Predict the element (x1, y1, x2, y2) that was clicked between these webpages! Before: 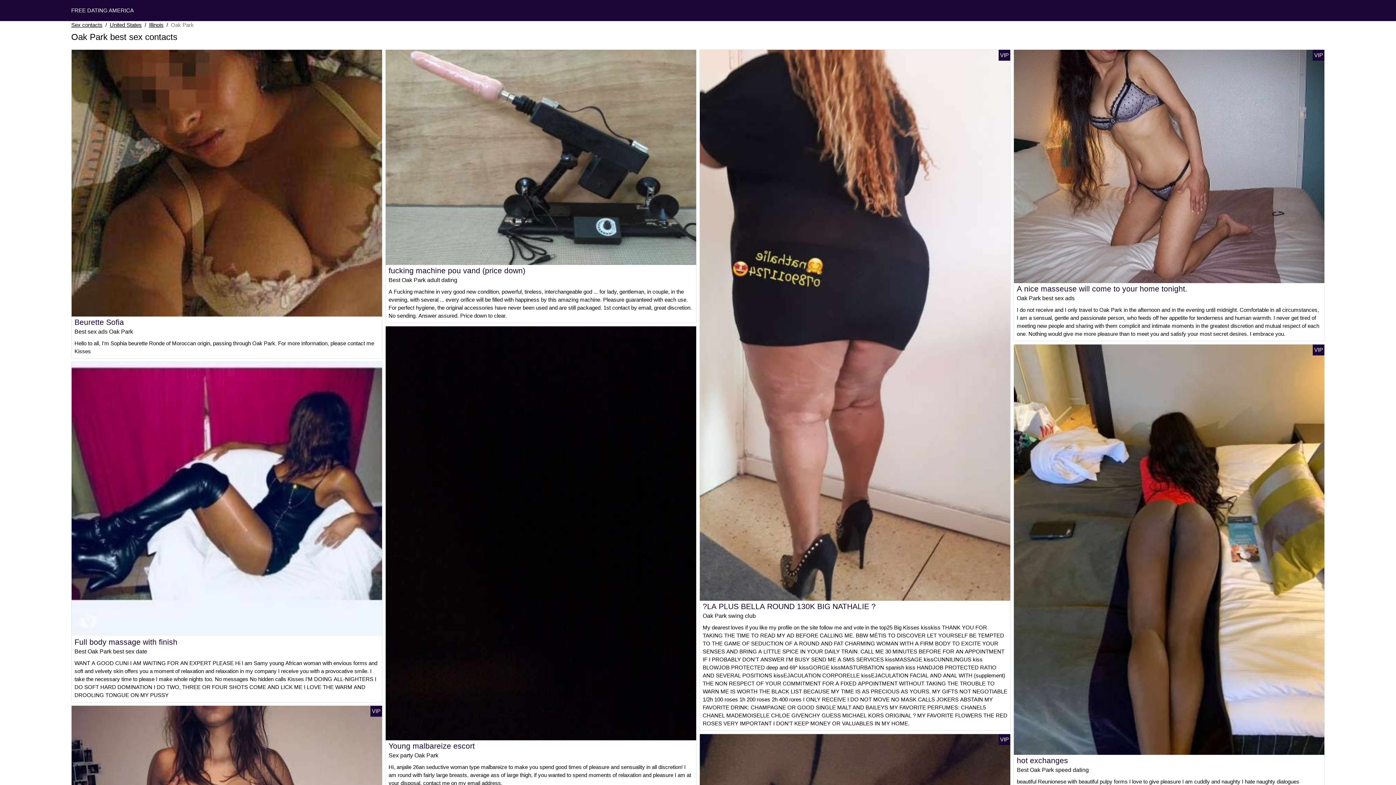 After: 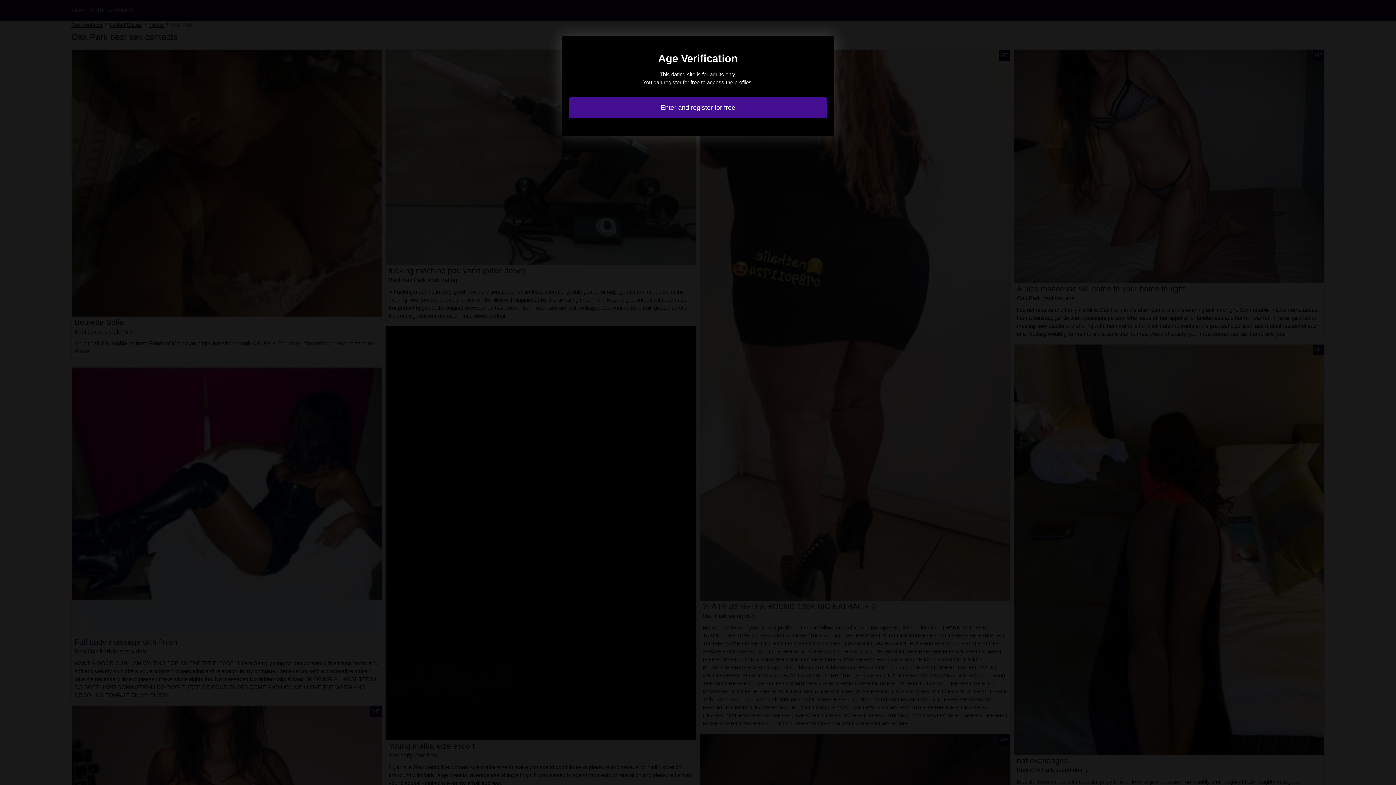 Action: bbox: (385, 529, 696, 536)